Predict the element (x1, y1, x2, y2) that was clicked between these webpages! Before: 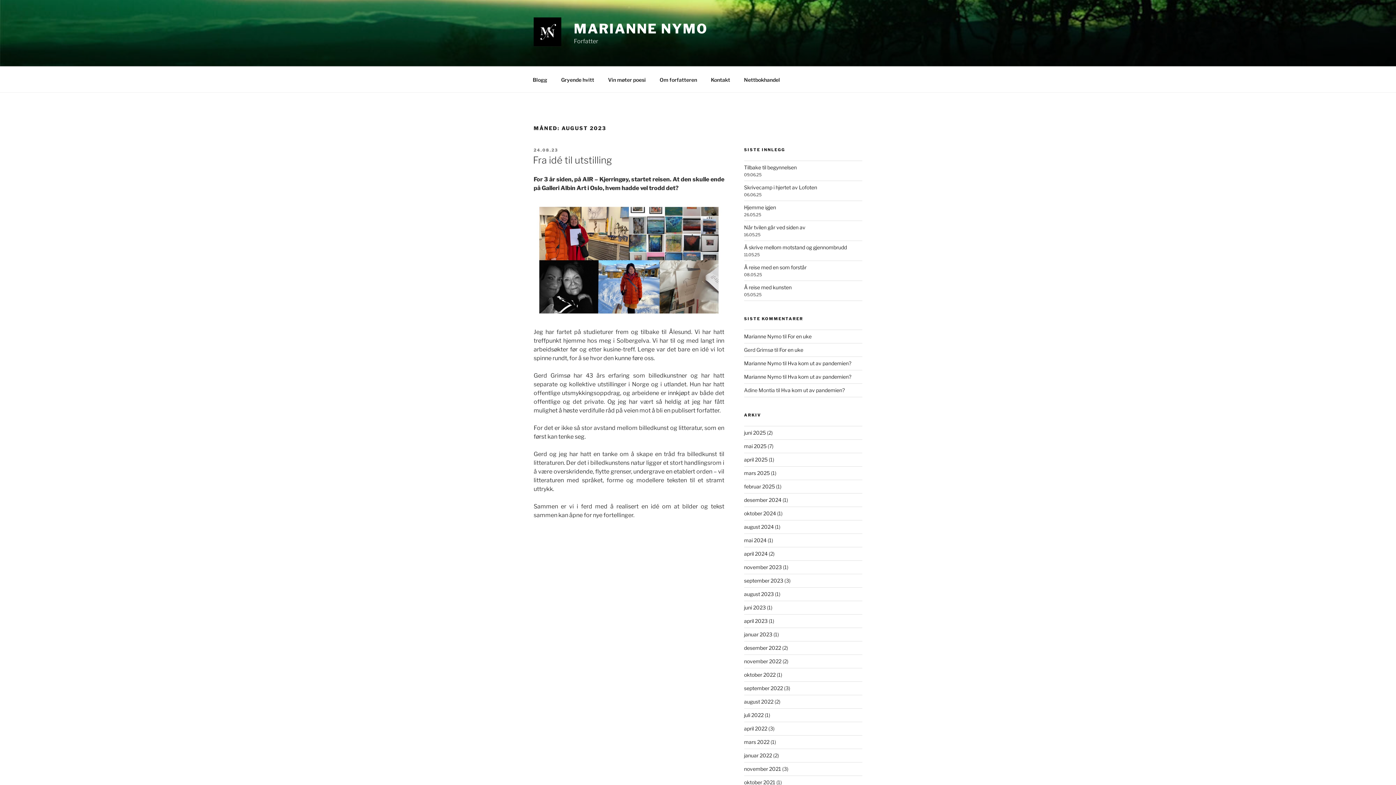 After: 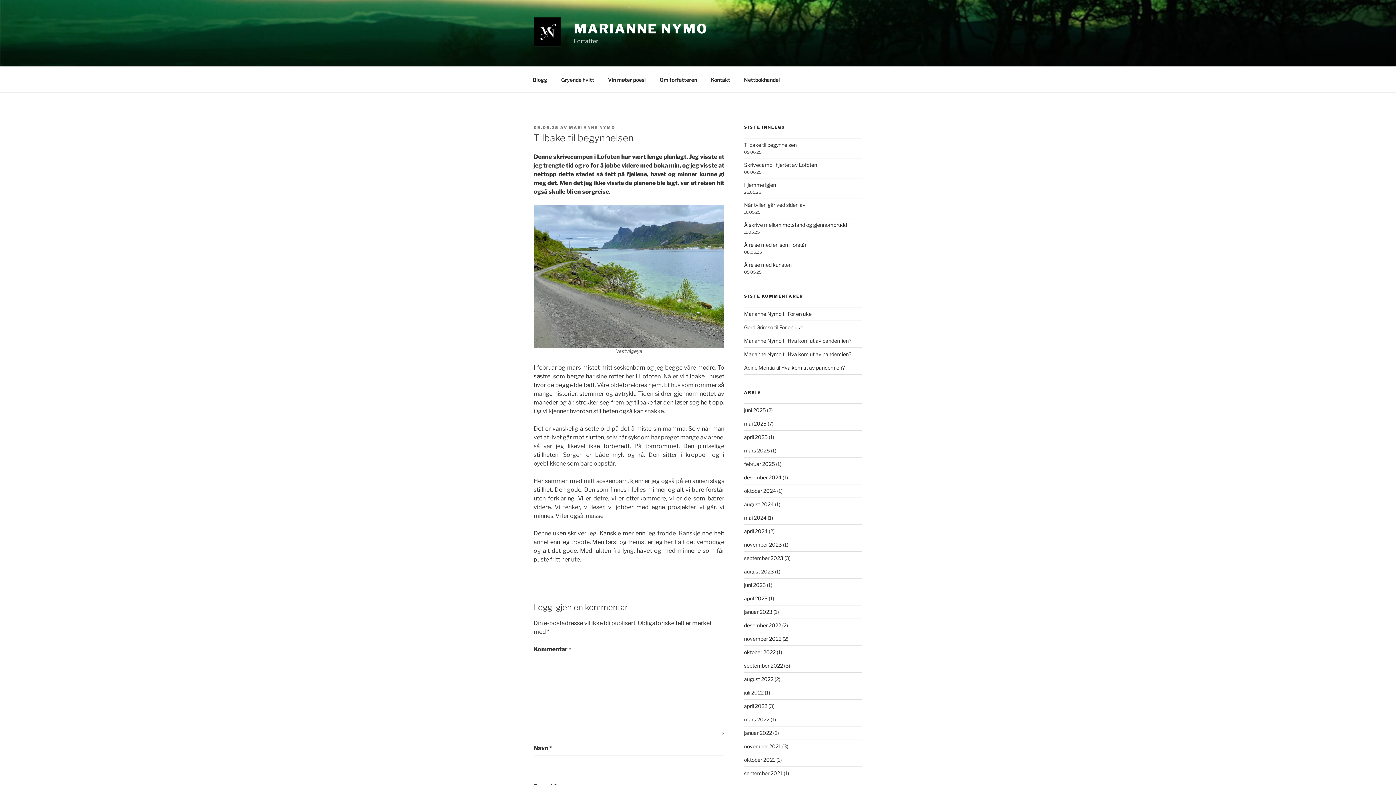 Action: bbox: (744, 164, 796, 170) label: Tilbake til begynnelsen